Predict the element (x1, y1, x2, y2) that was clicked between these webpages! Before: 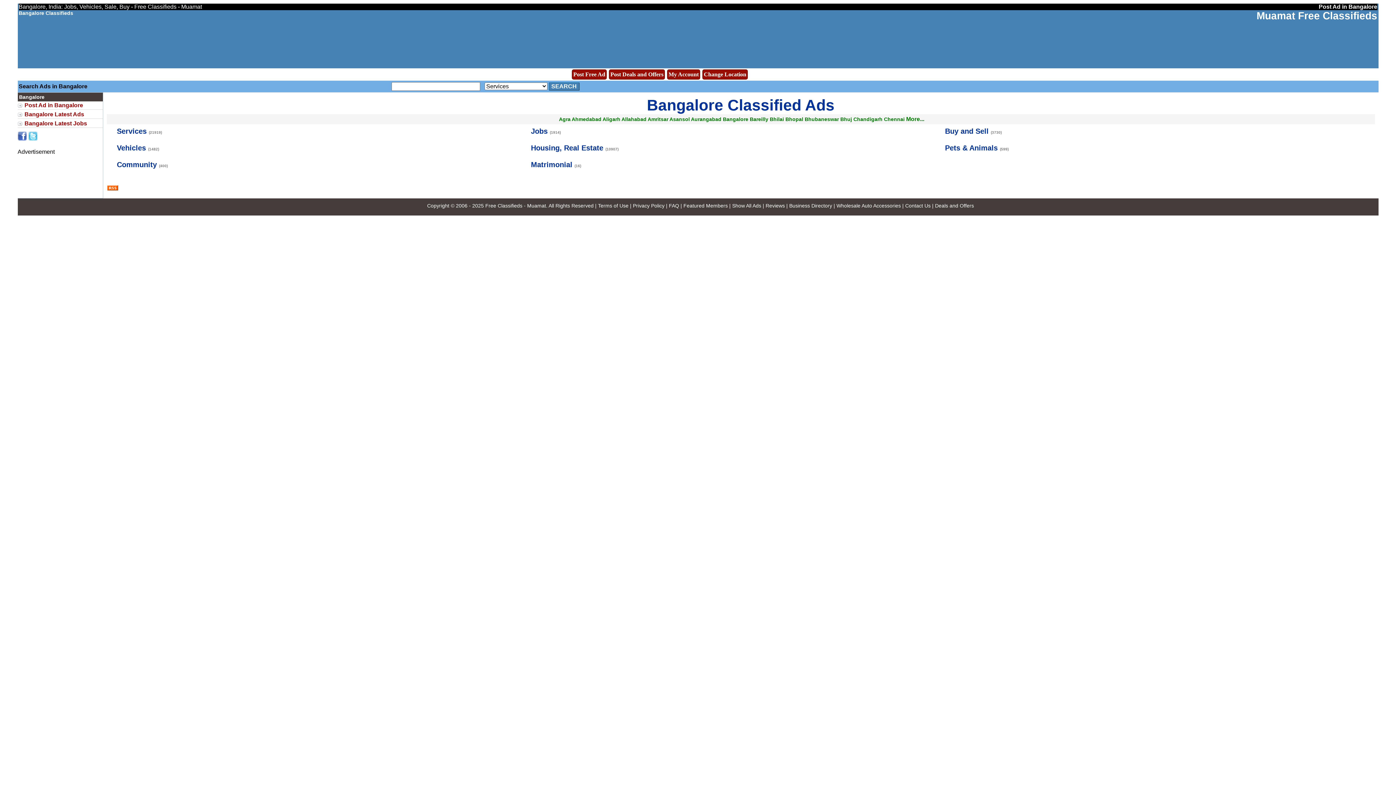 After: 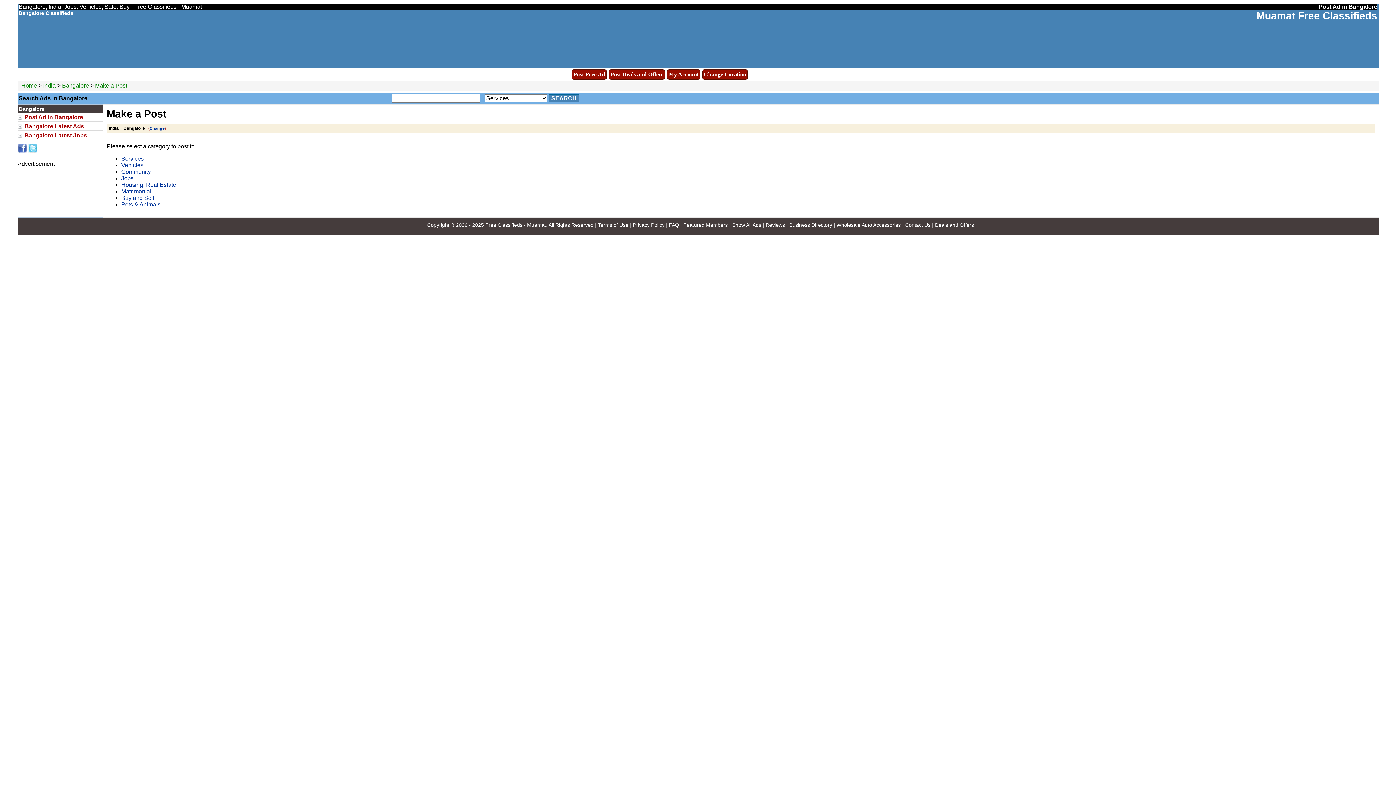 Action: label: Post Ad in Bangalore bbox: (17, 101, 102, 109)